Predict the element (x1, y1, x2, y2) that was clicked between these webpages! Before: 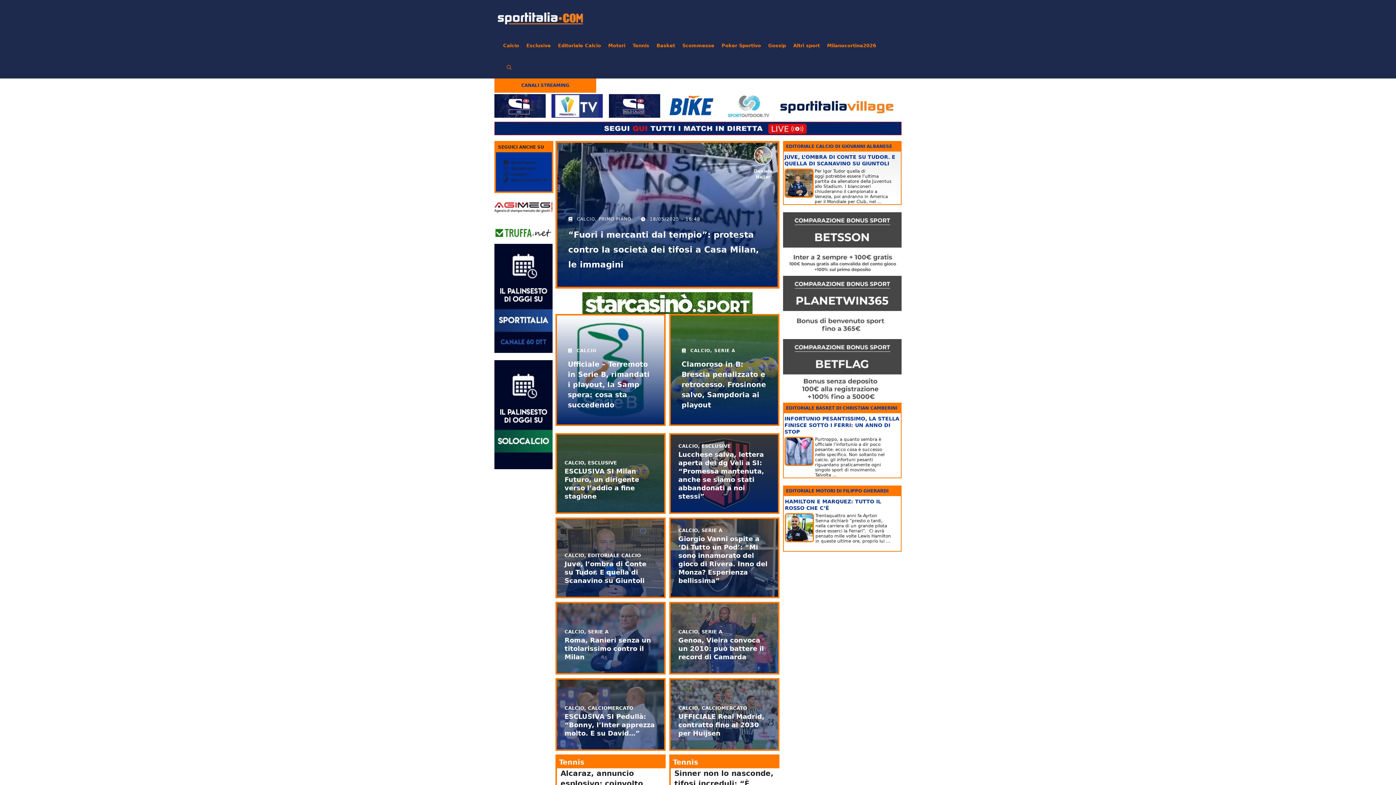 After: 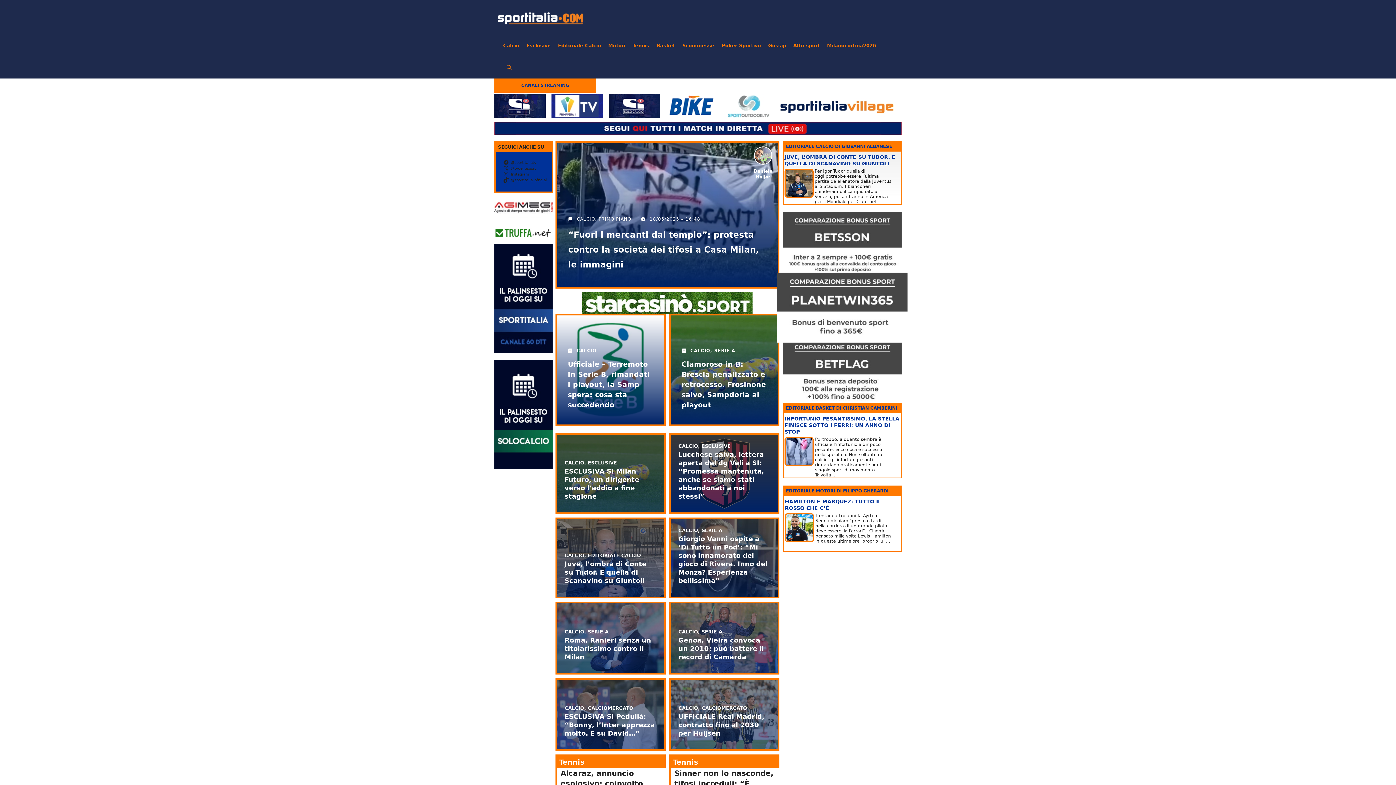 Action: bbox: (783, 302, 901, 310)